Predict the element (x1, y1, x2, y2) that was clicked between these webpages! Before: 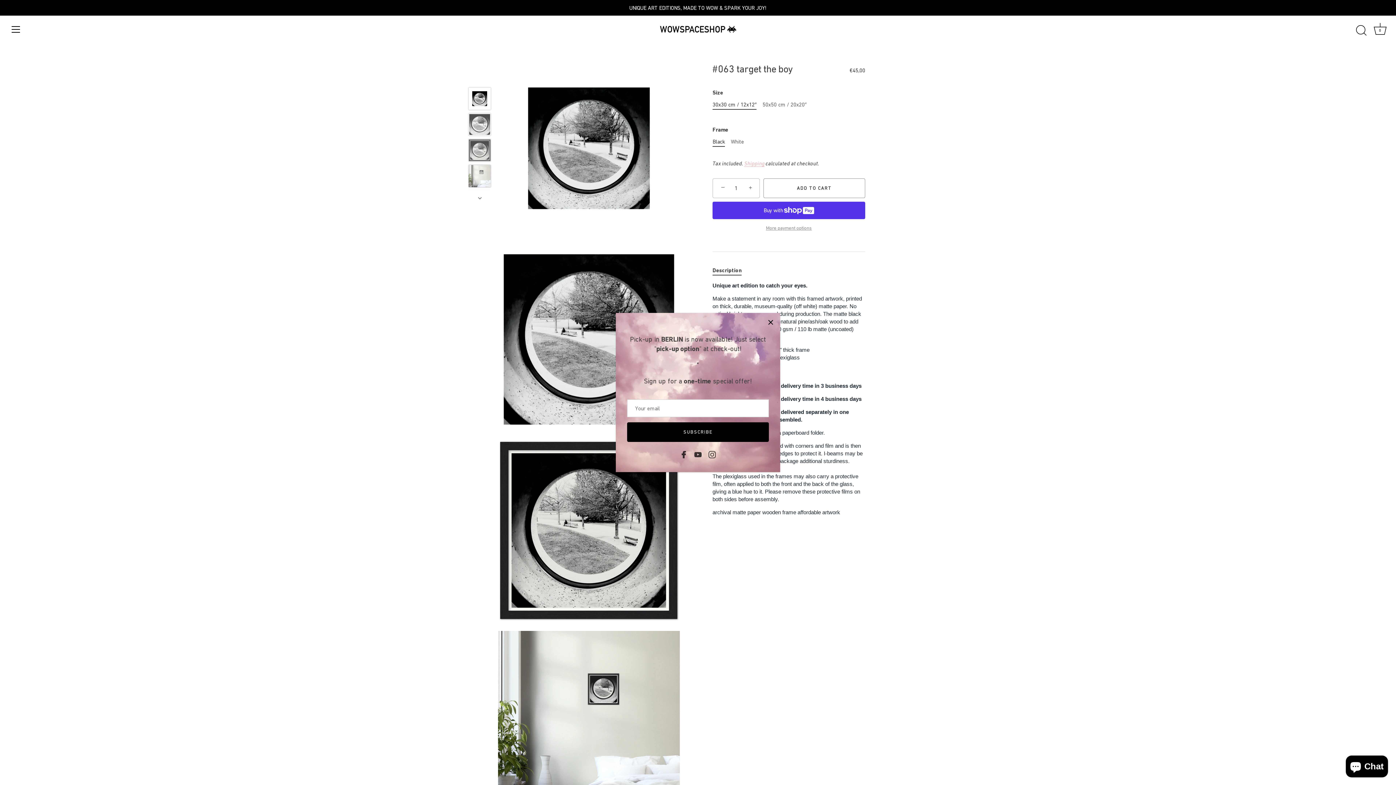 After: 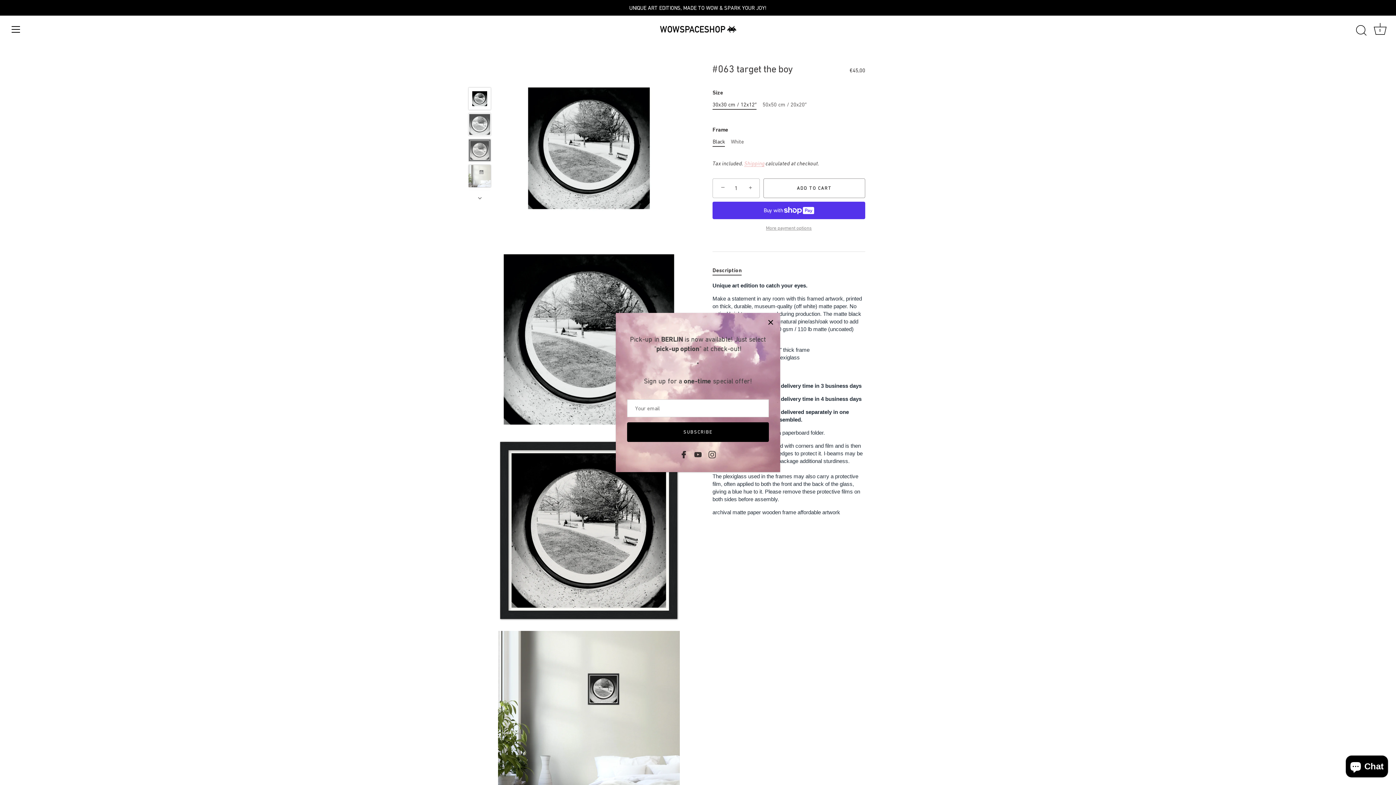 Action: label: 30x30 cm / 12x12″ bbox: (712, 101, 756, 108)